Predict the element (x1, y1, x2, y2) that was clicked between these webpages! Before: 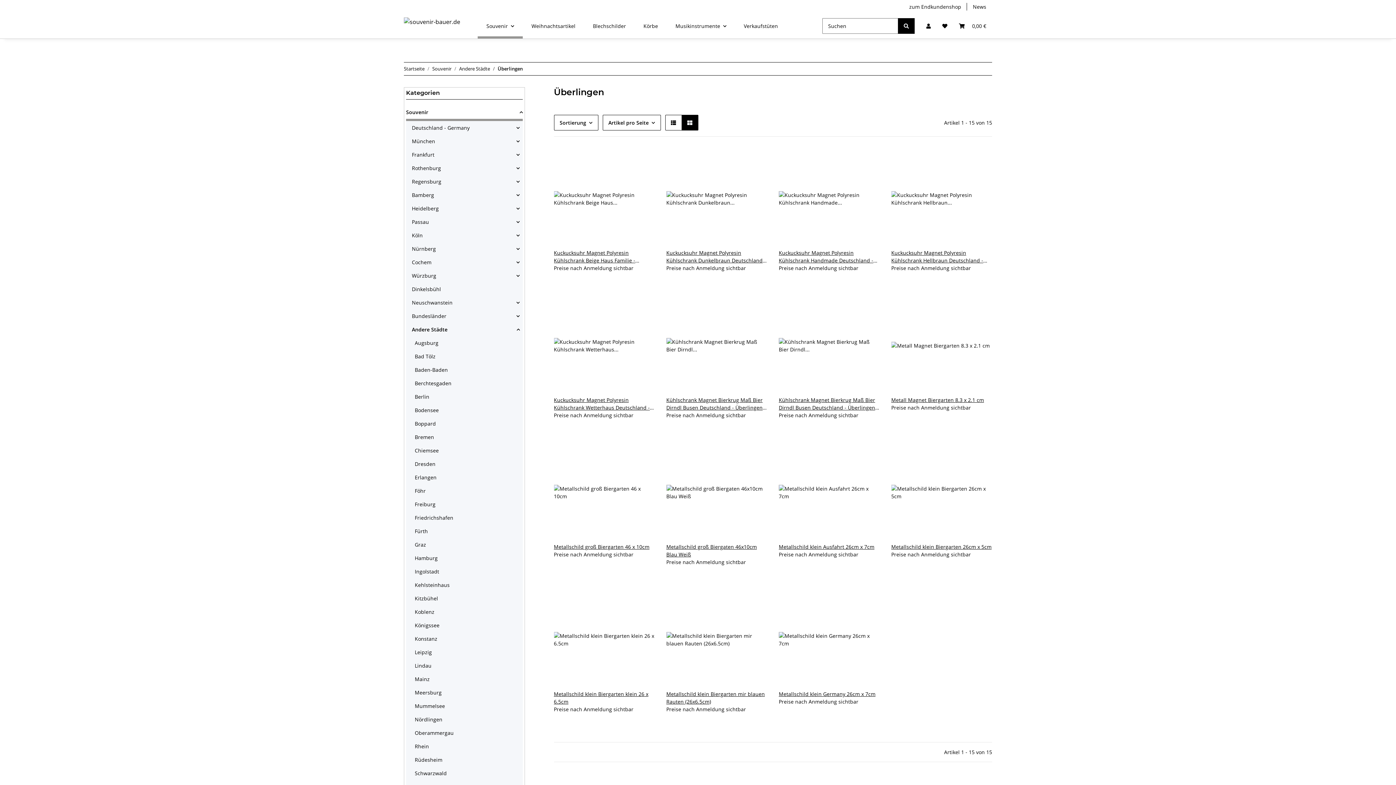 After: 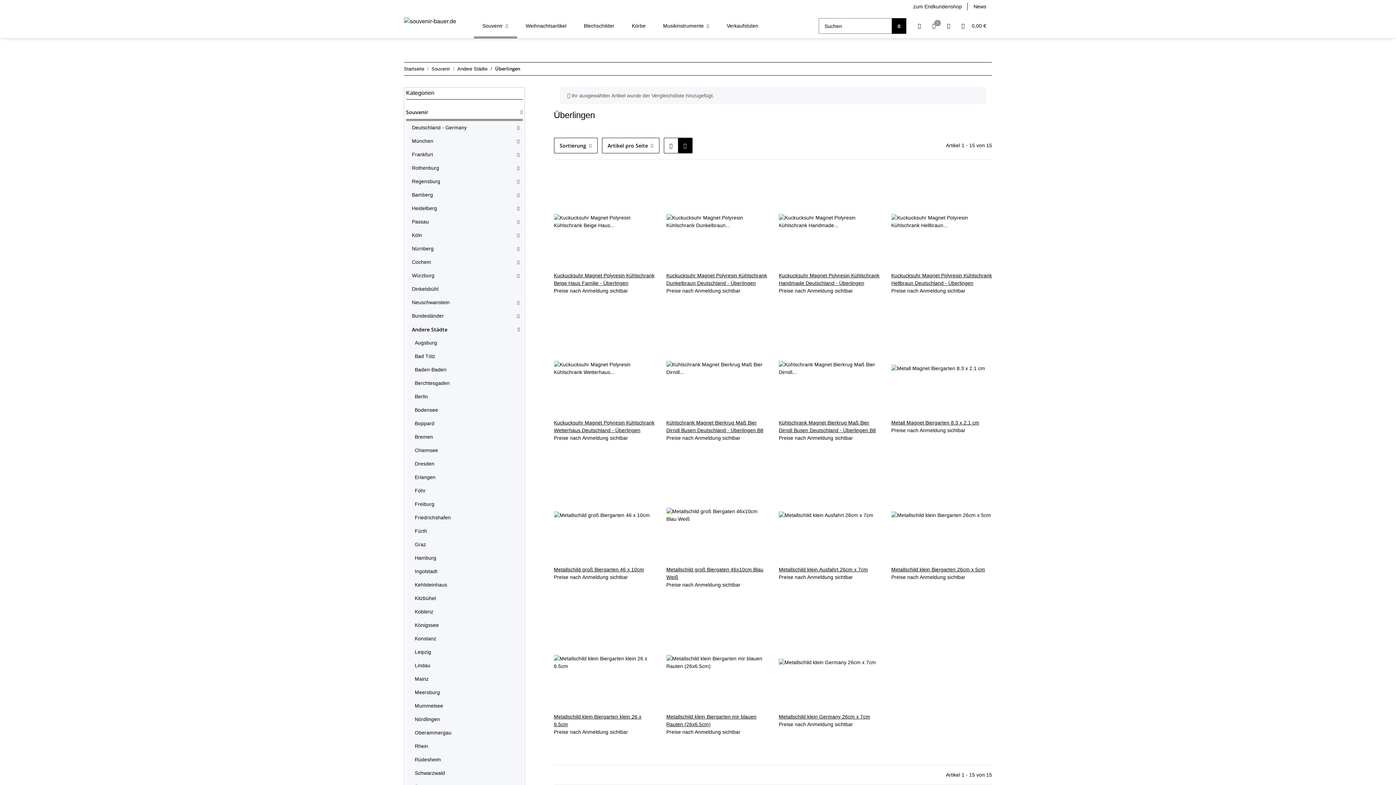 Action: label: Auf die Vergleichsliste bbox: (728, 593, 744, 609)